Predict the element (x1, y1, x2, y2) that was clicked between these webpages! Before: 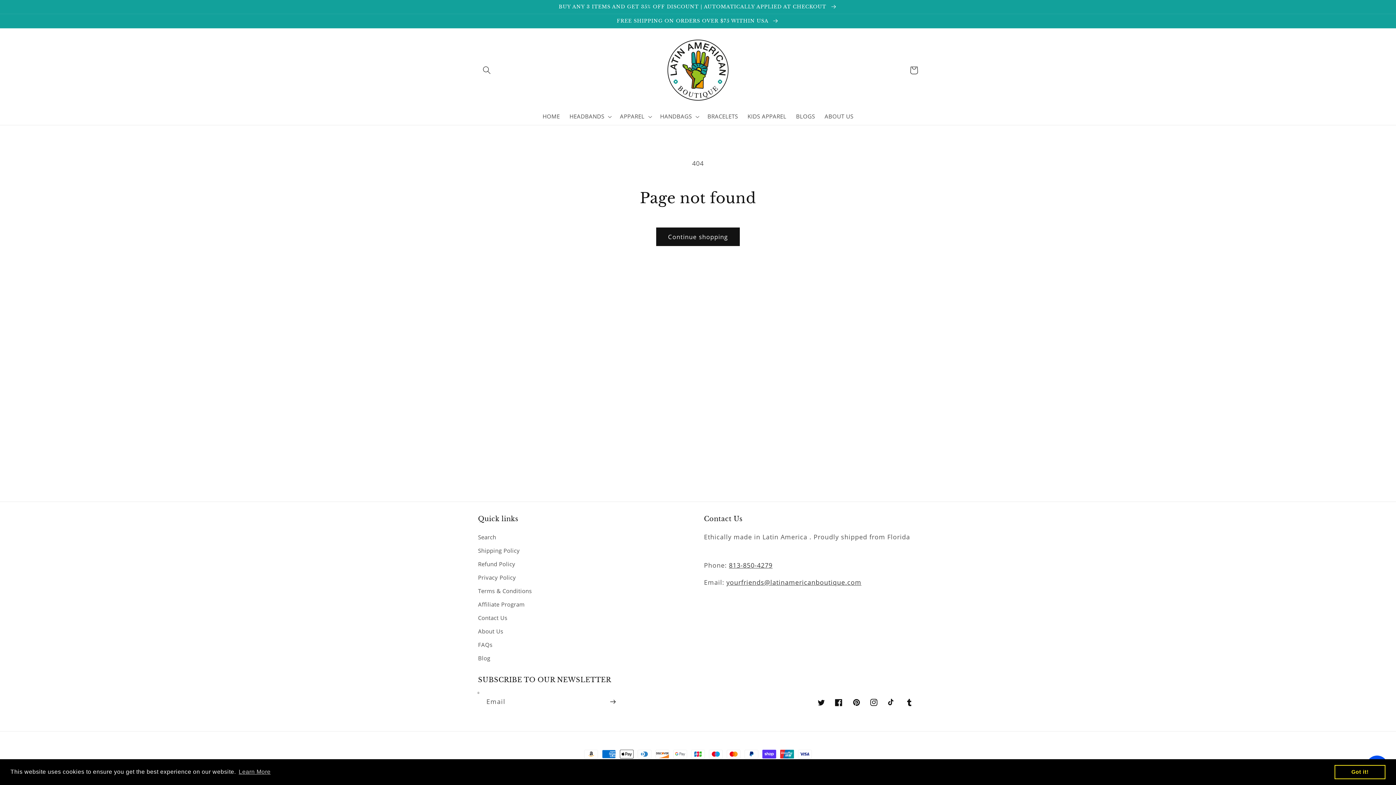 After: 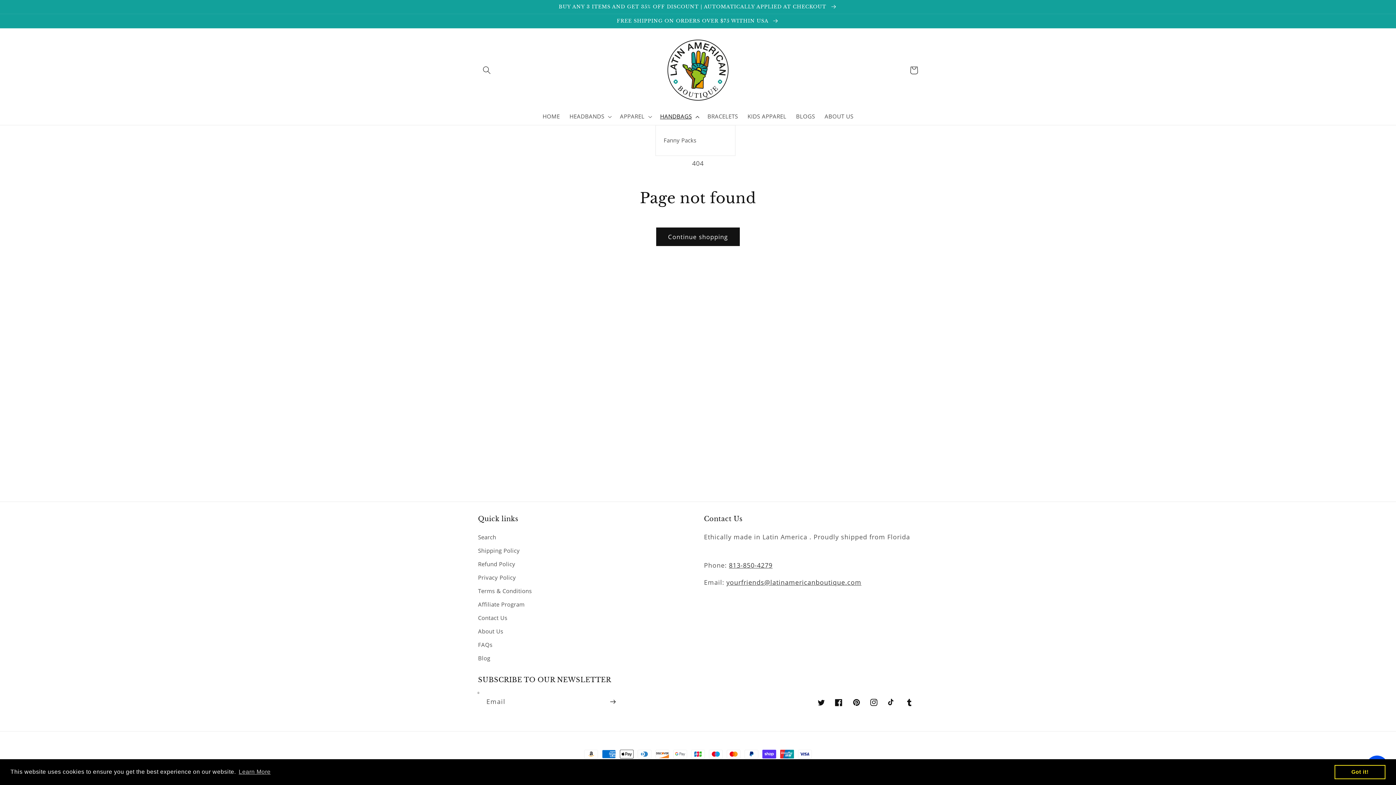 Action: bbox: (655, 108, 702, 124) label: HANDBAGS